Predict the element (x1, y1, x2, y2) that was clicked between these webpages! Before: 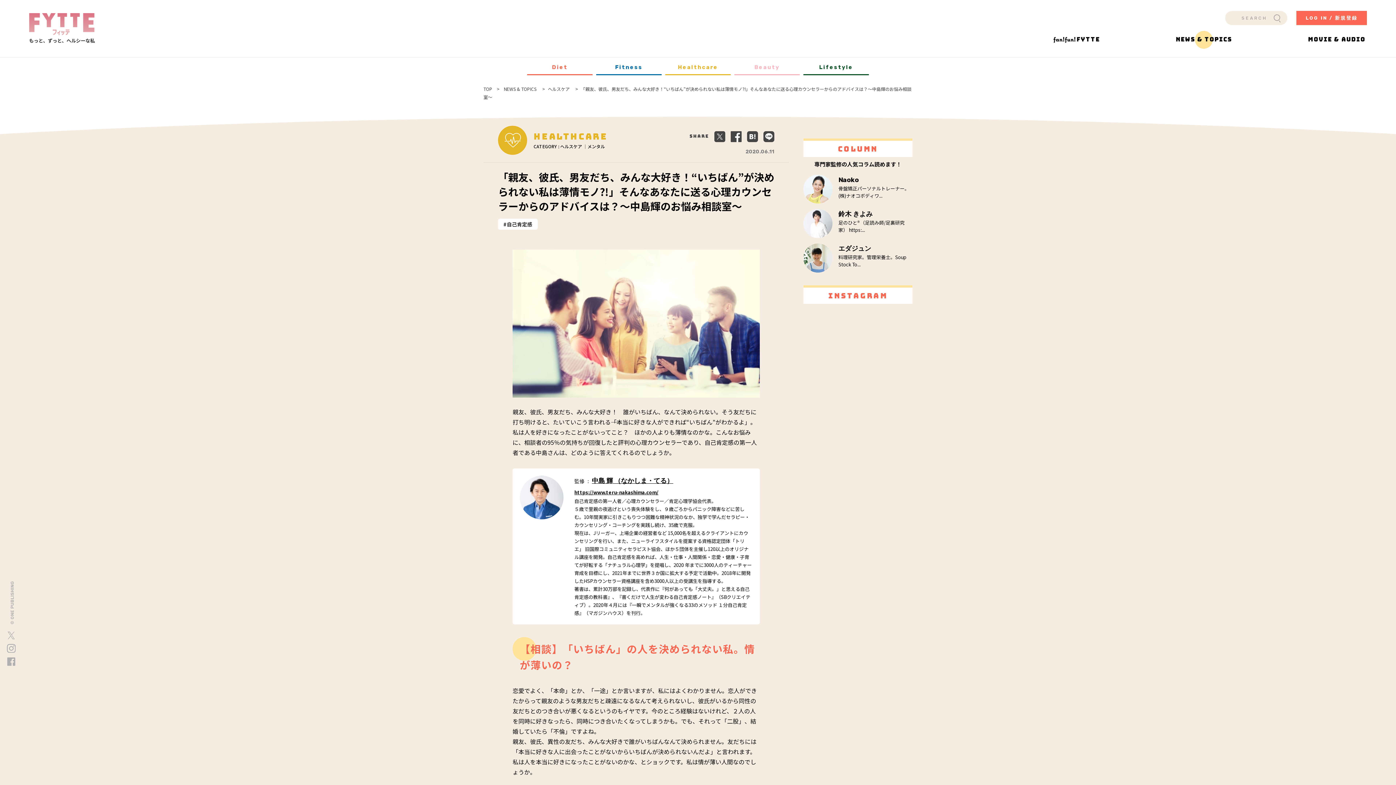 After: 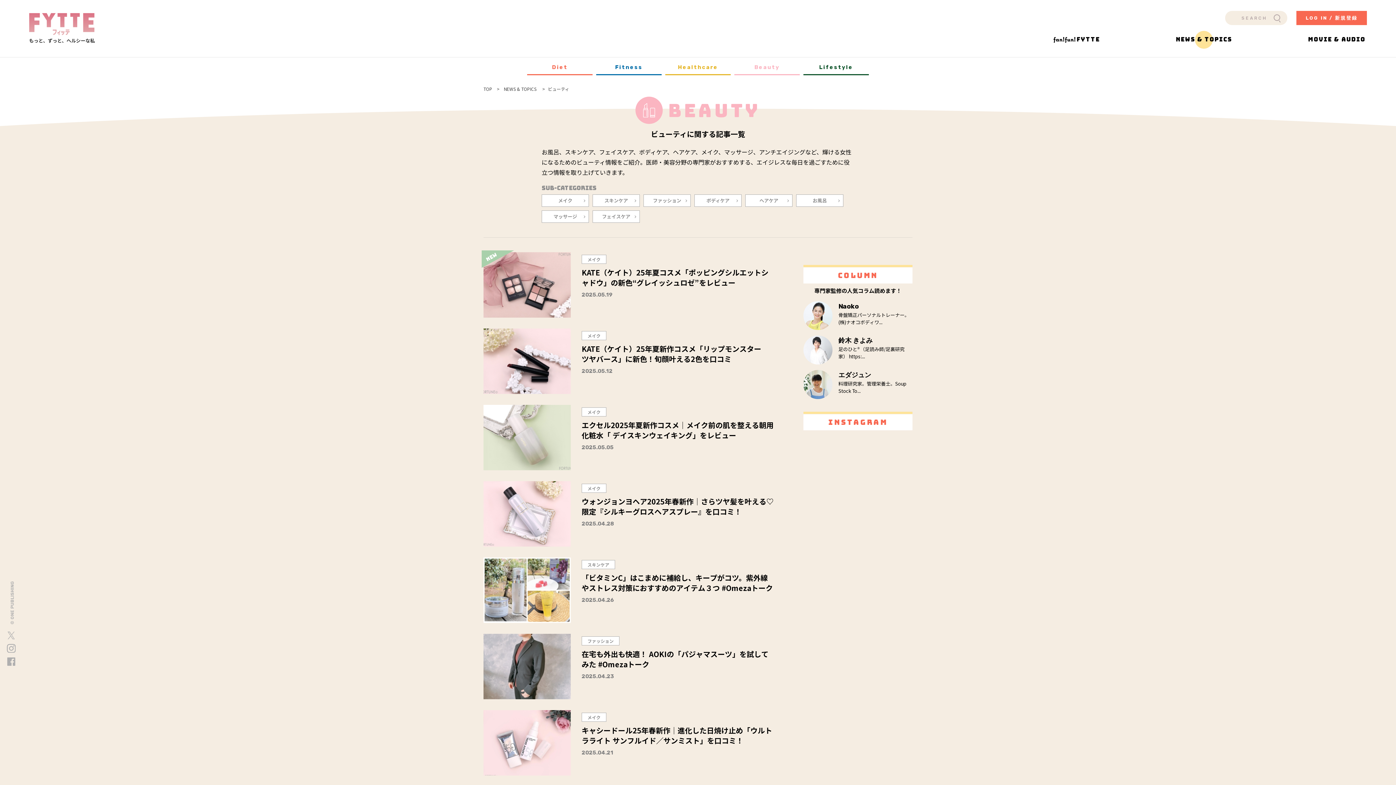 Action: label: Beauty bbox: (734, 57, 800, 75)